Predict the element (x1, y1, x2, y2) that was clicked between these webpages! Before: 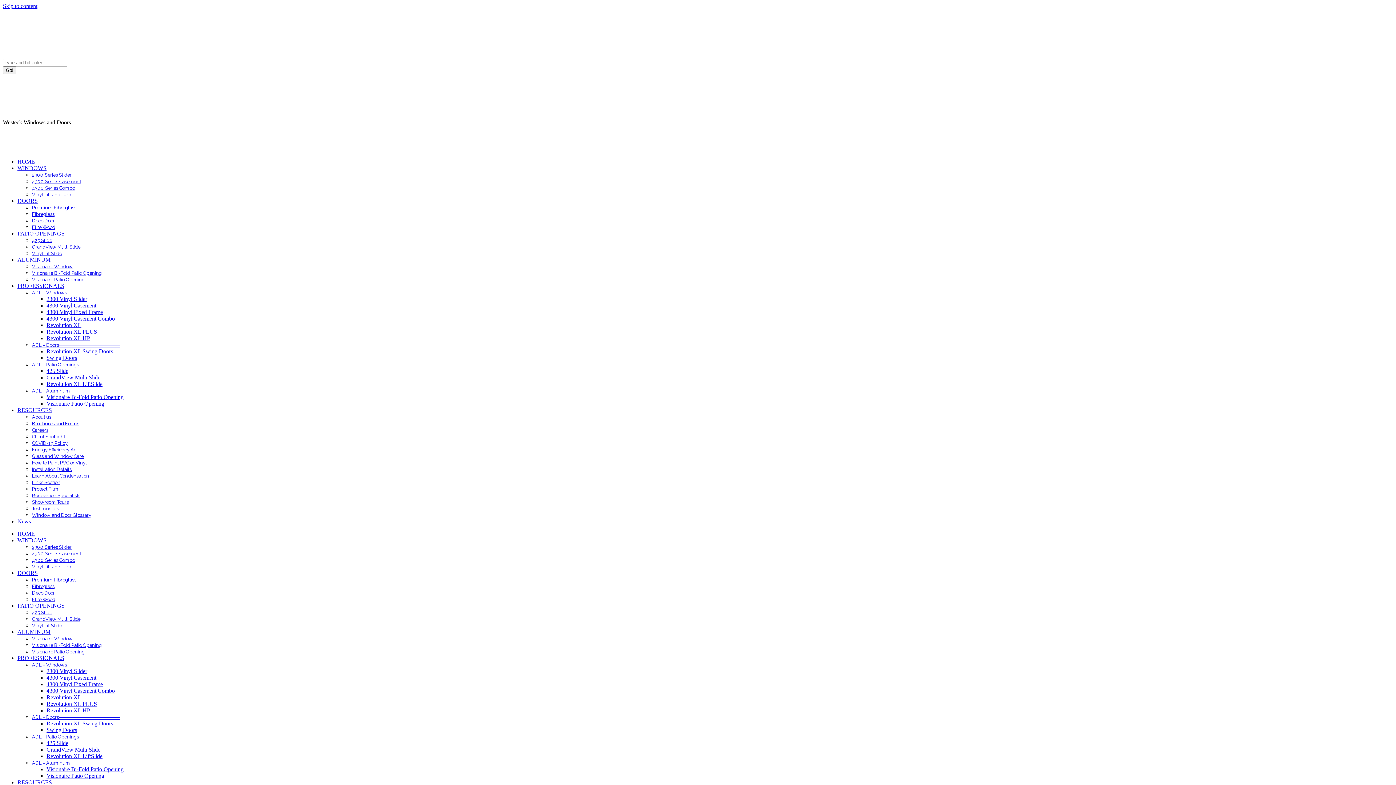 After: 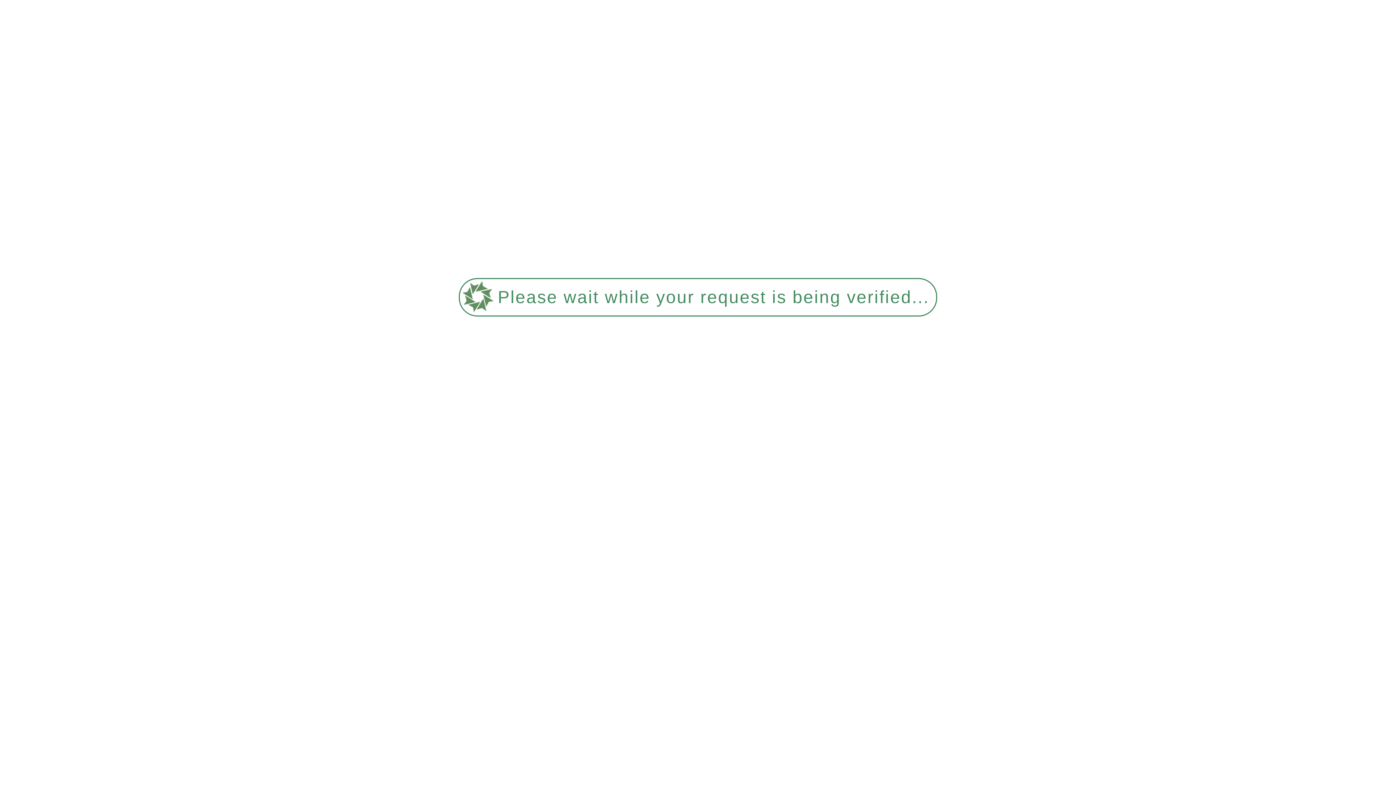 Action: label: 425 Slide bbox: (32, 609, 52, 615)